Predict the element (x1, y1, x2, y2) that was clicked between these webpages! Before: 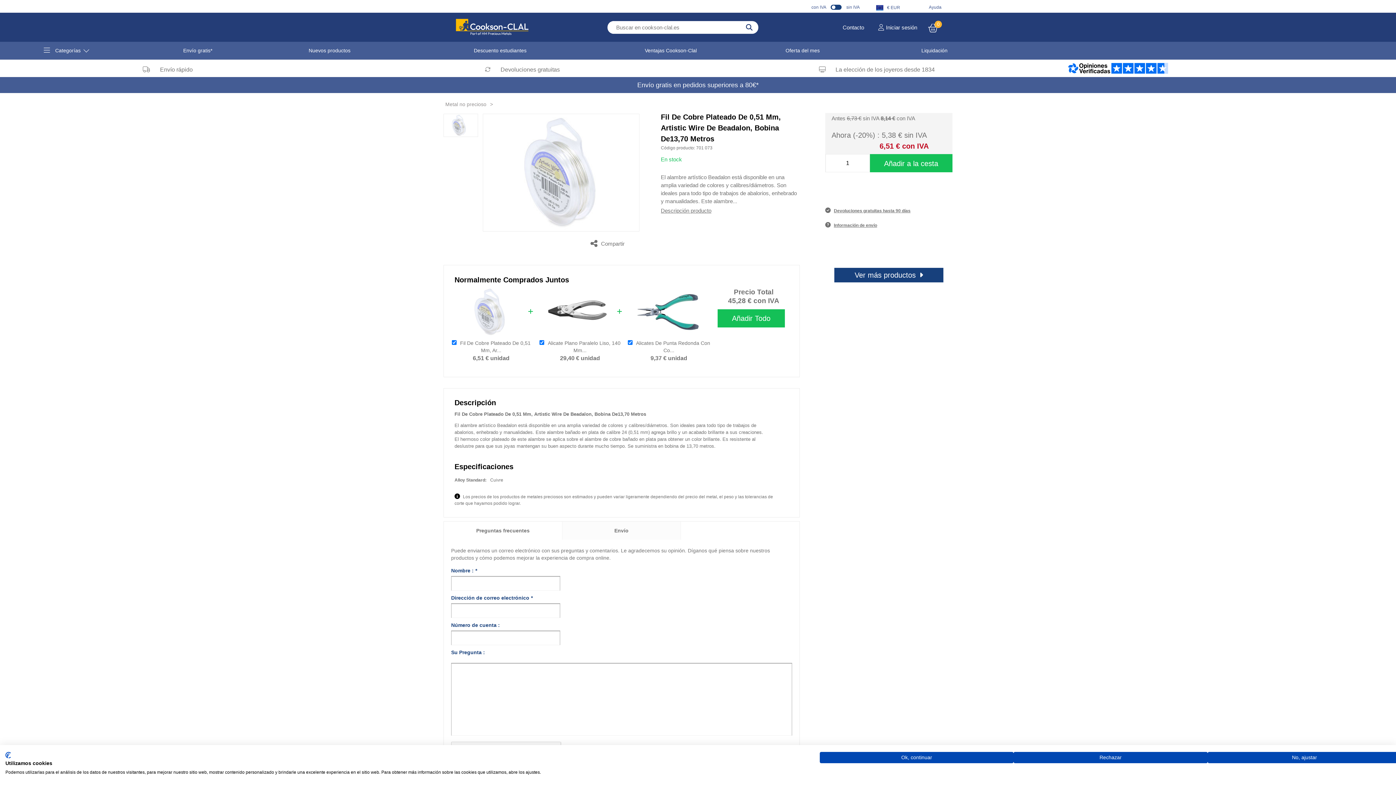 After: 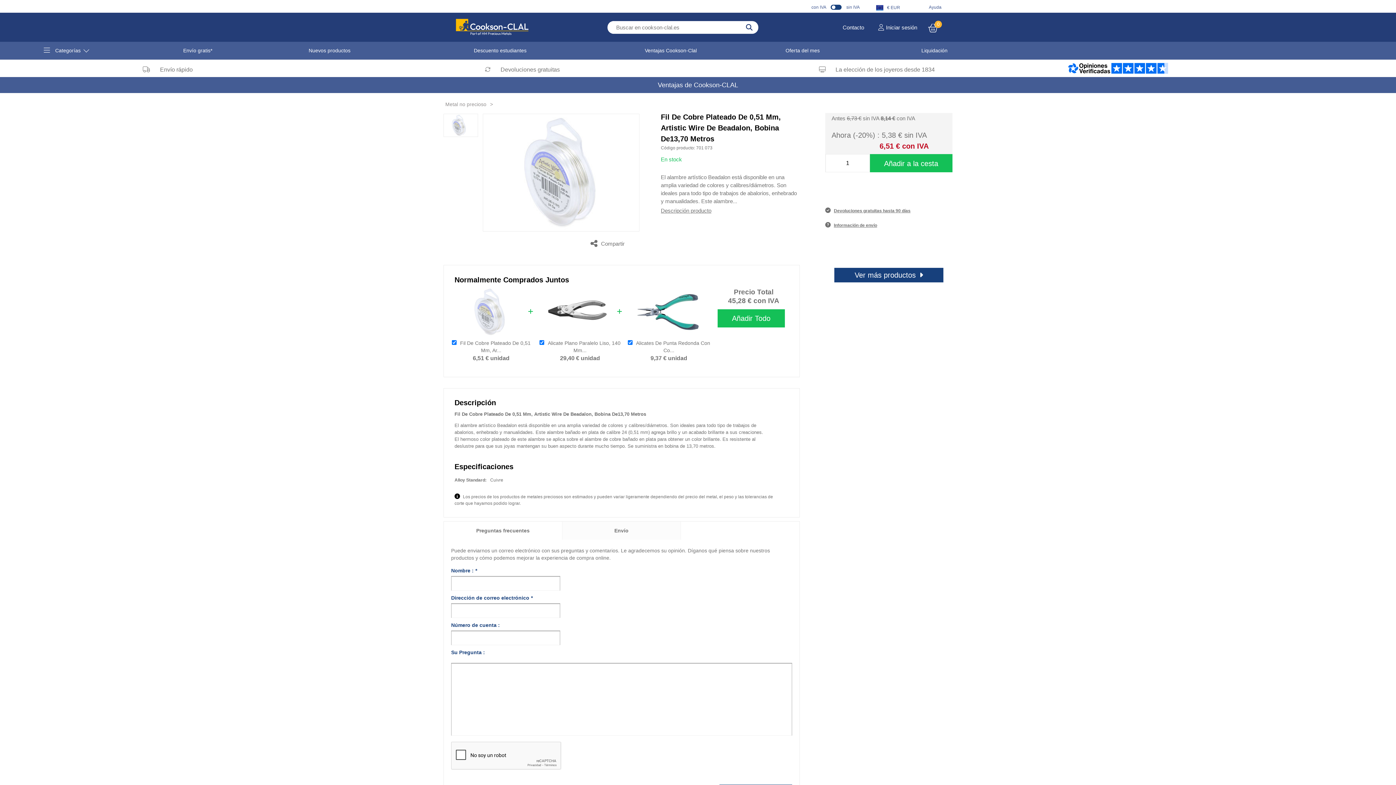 Action: bbox: (820, 752, 1013, 763) label: Aceptar preseleccionado cookies